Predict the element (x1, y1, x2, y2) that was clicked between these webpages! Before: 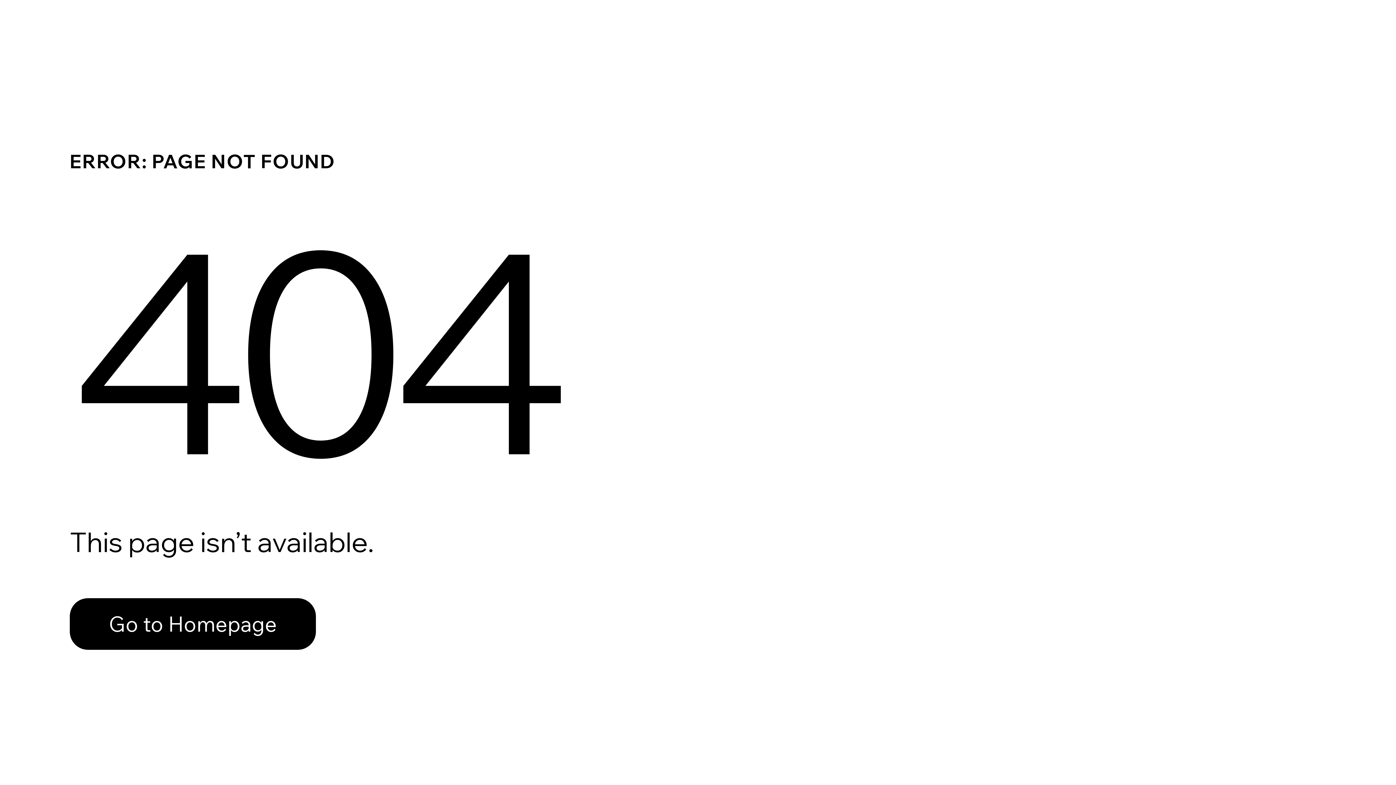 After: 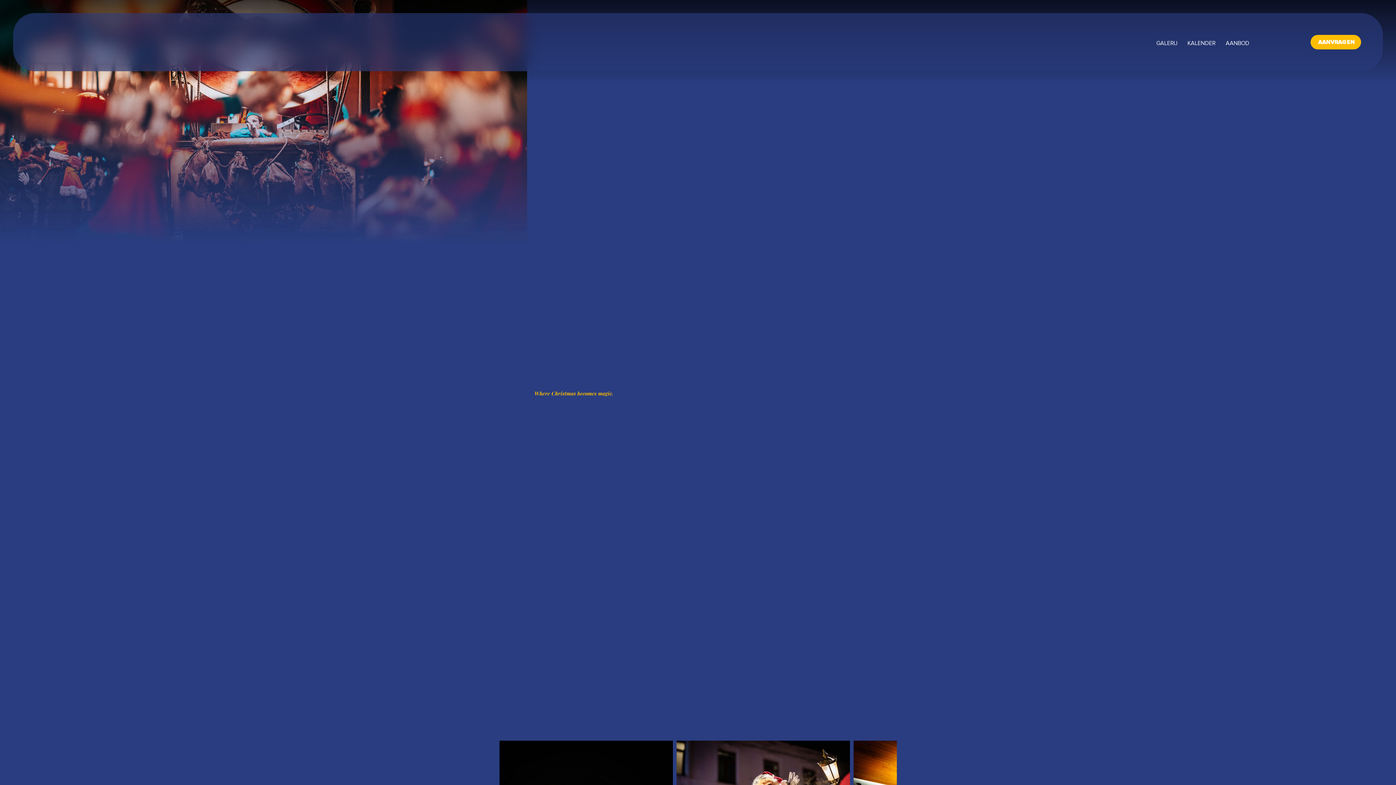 Action: label: Go to Homepage bbox: (69, 582, 768, 659)